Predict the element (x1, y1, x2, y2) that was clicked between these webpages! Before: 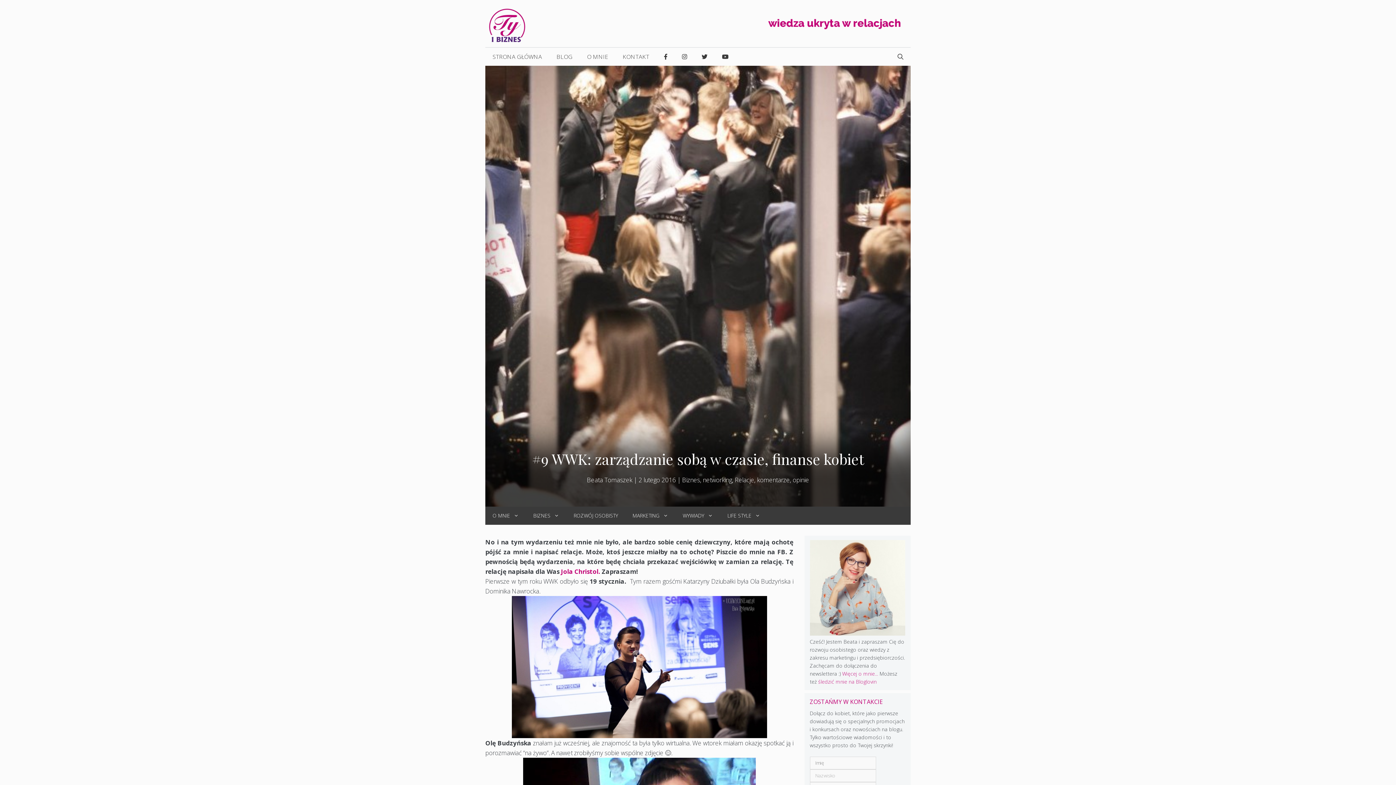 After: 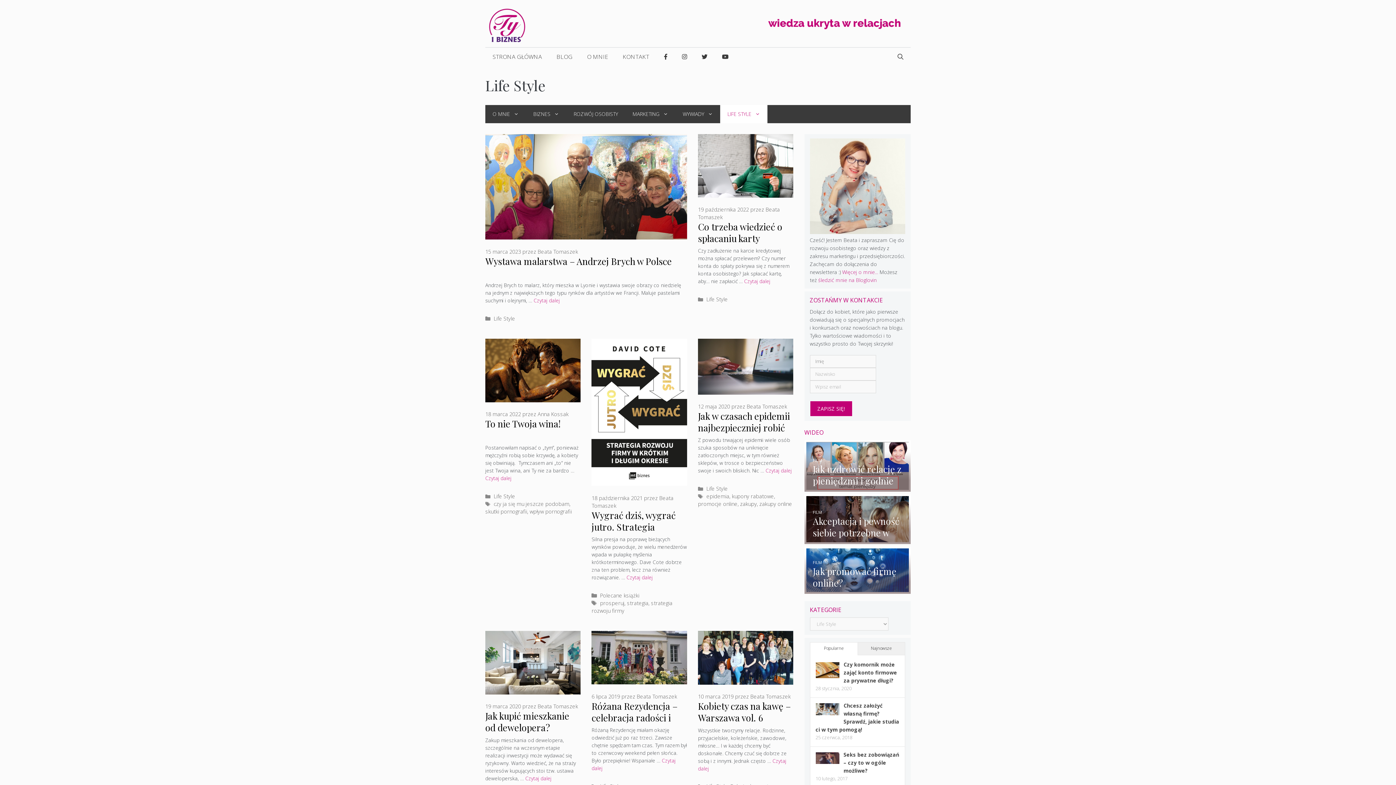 Action: label: LIFE STYLE bbox: (720, 507, 767, 525)